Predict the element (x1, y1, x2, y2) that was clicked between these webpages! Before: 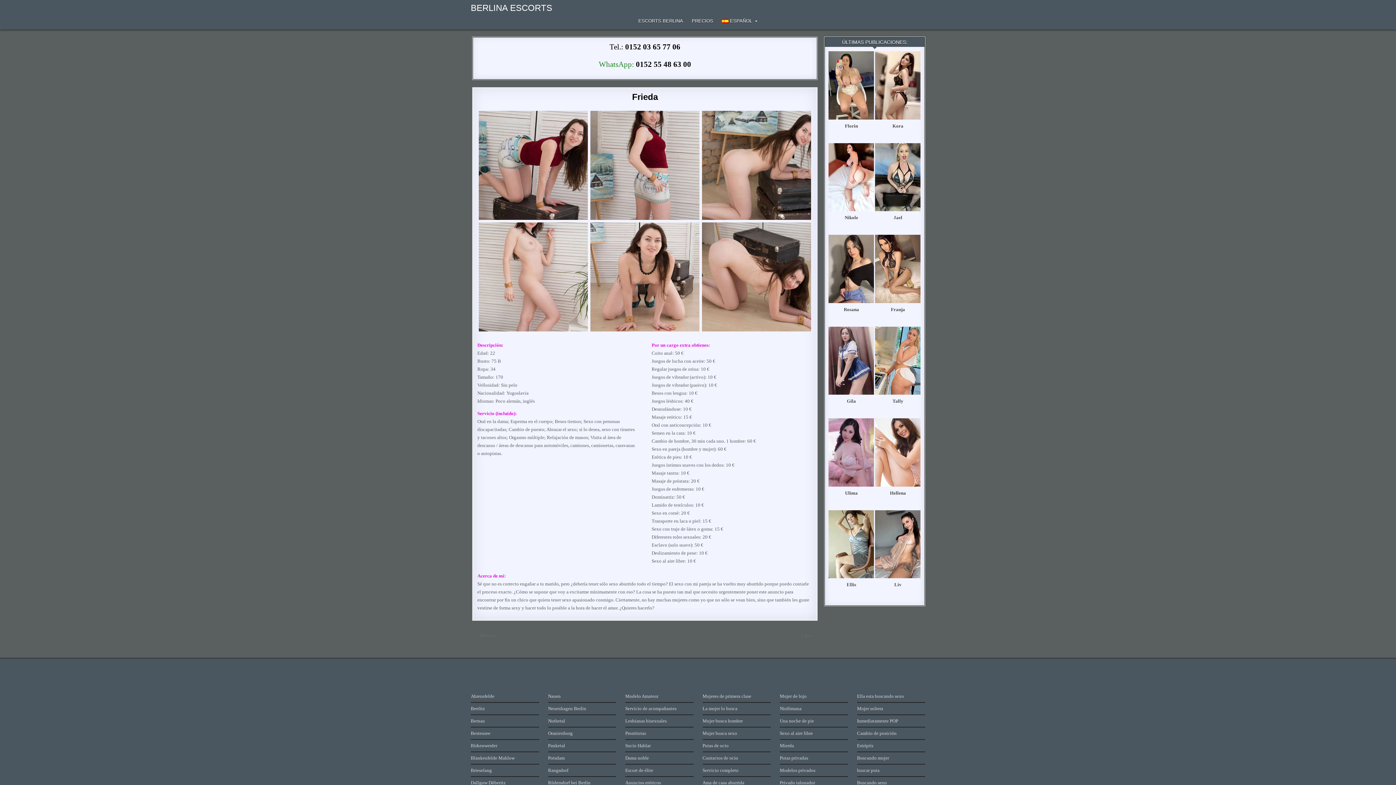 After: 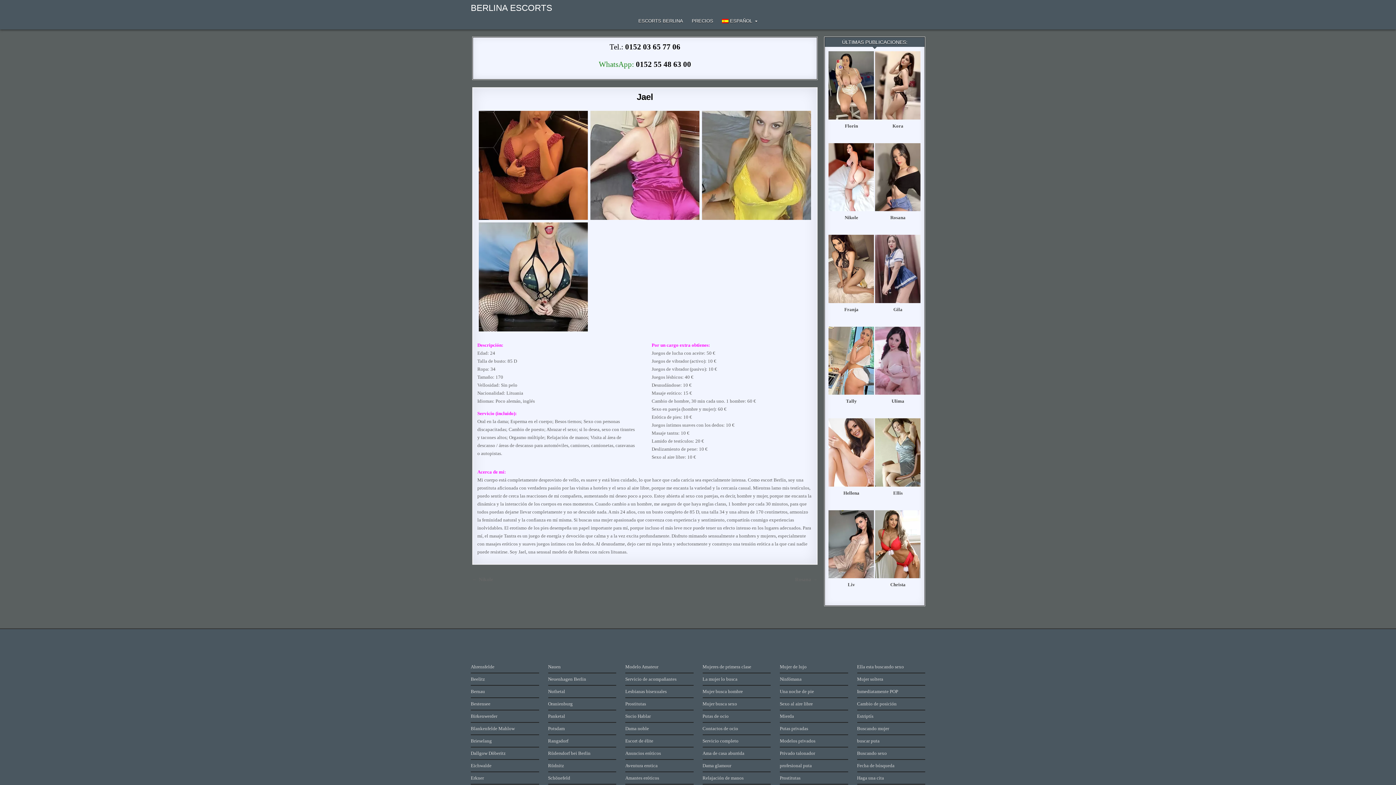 Action: bbox: (875, 143, 920, 211)